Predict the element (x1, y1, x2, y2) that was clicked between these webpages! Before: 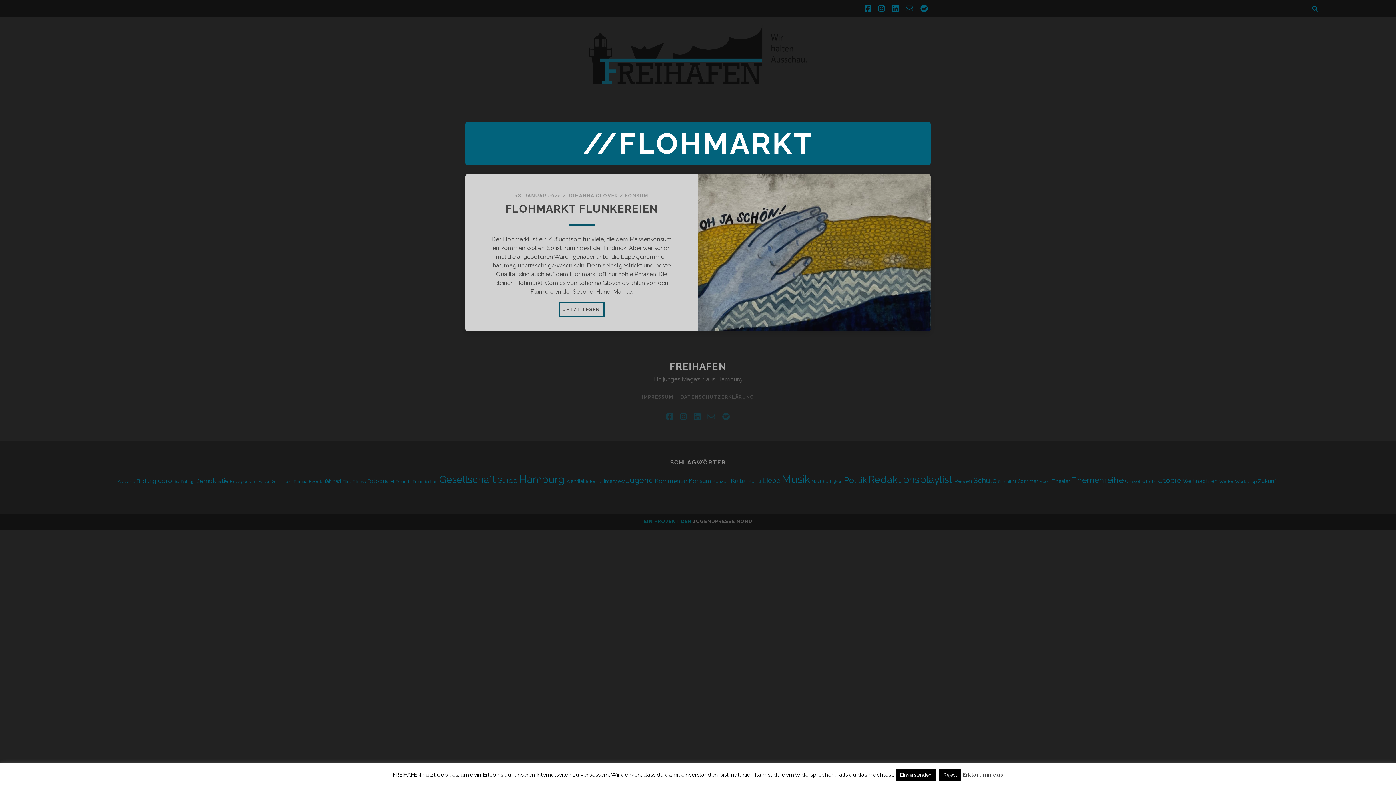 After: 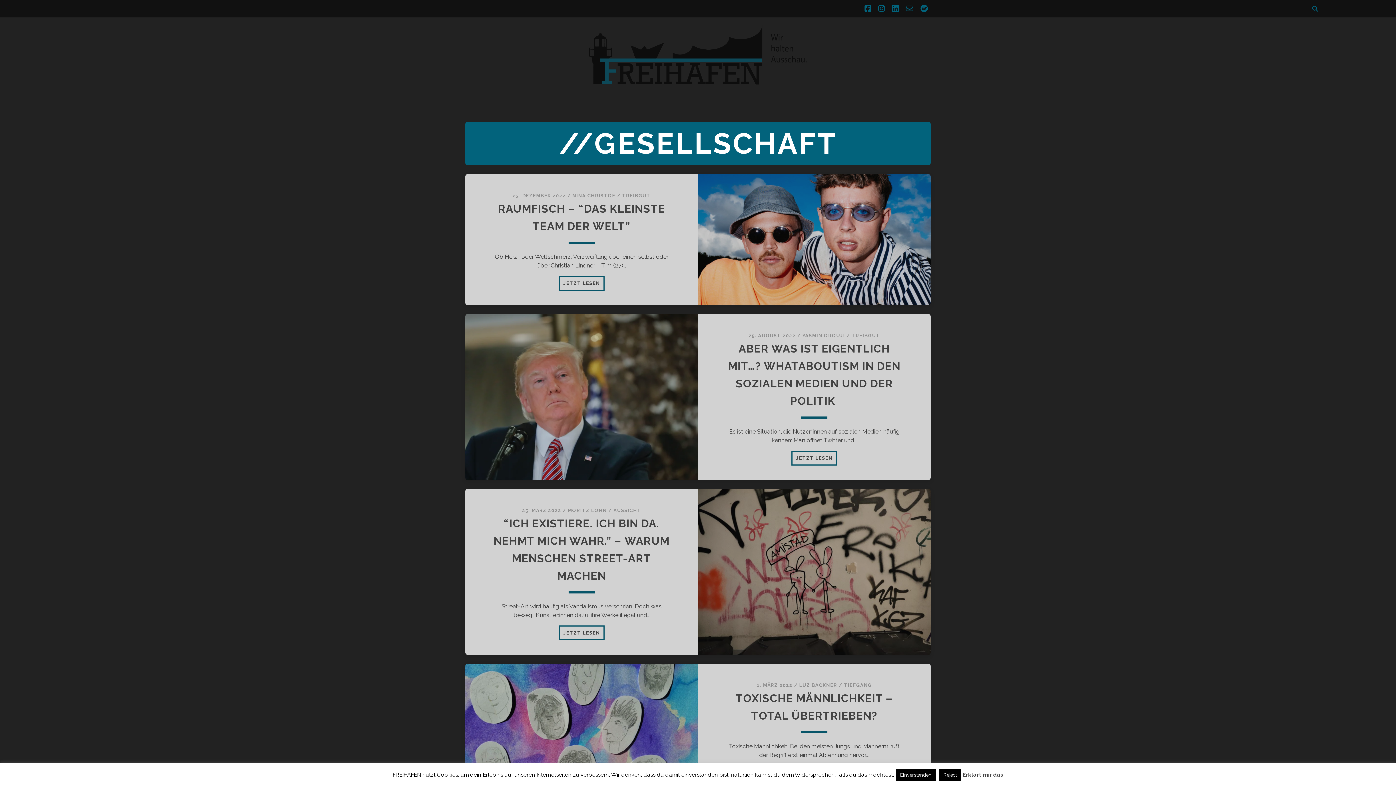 Action: label: Gesellschaft (30 Einträge) bbox: (439, 474, 495, 485)